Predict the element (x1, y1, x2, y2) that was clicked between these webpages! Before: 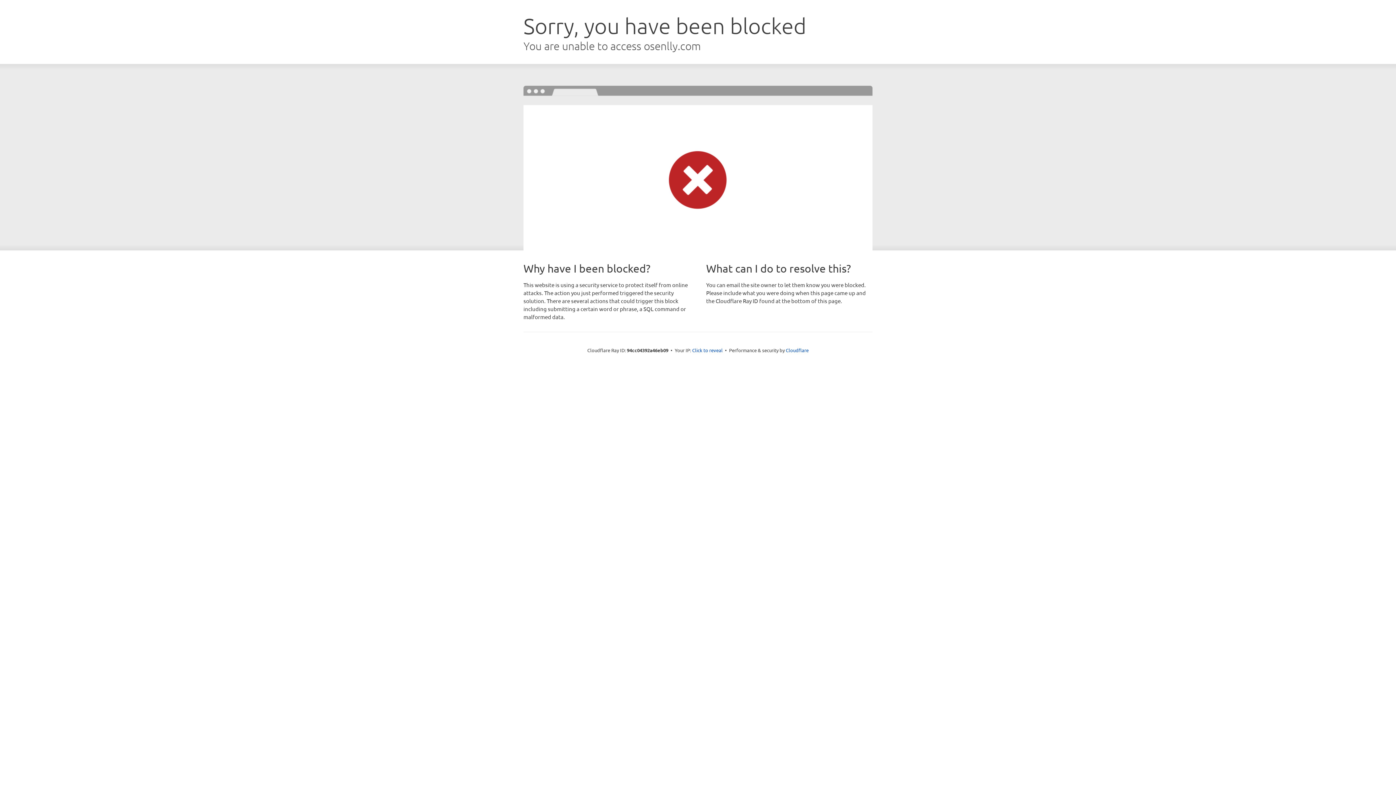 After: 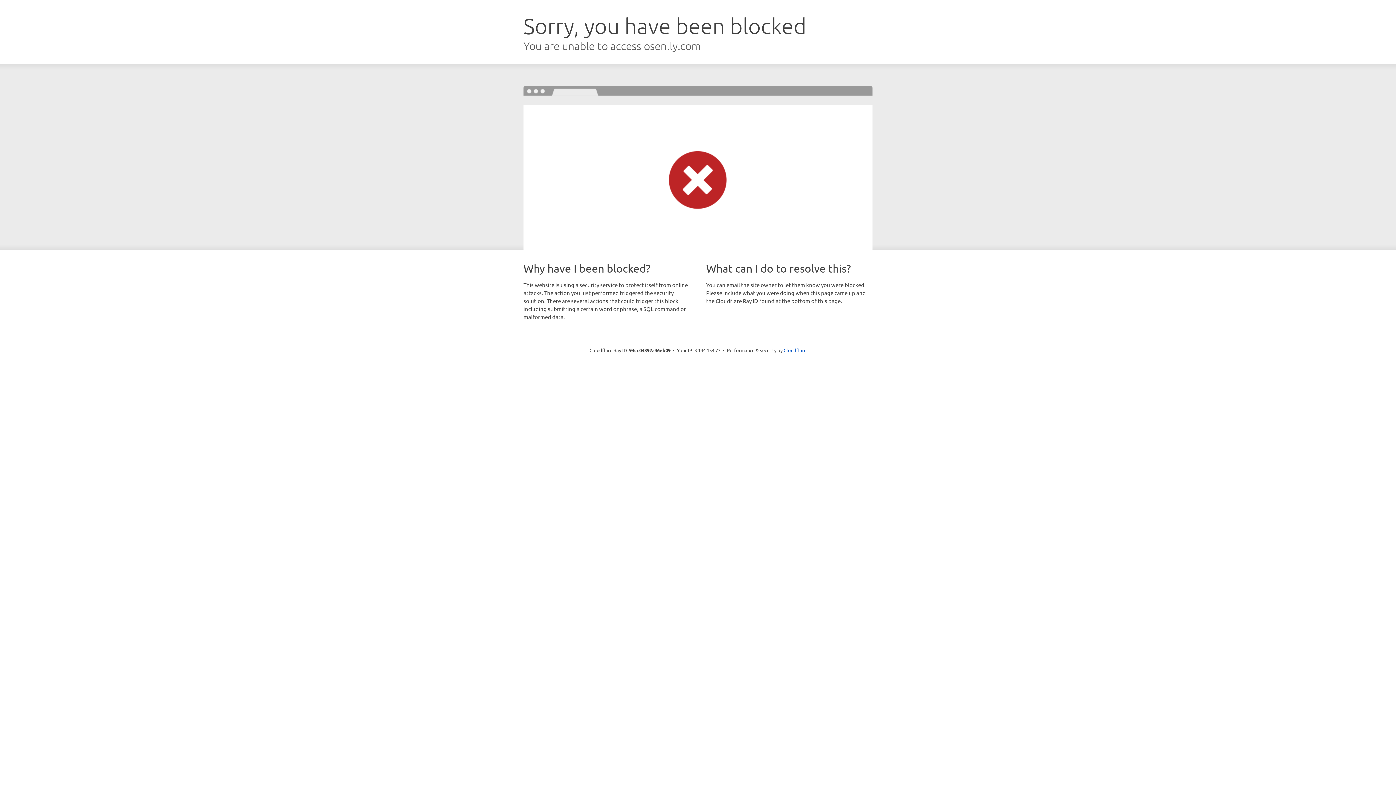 Action: label: Click to reveal bbox: (692, 346, 722, 353)